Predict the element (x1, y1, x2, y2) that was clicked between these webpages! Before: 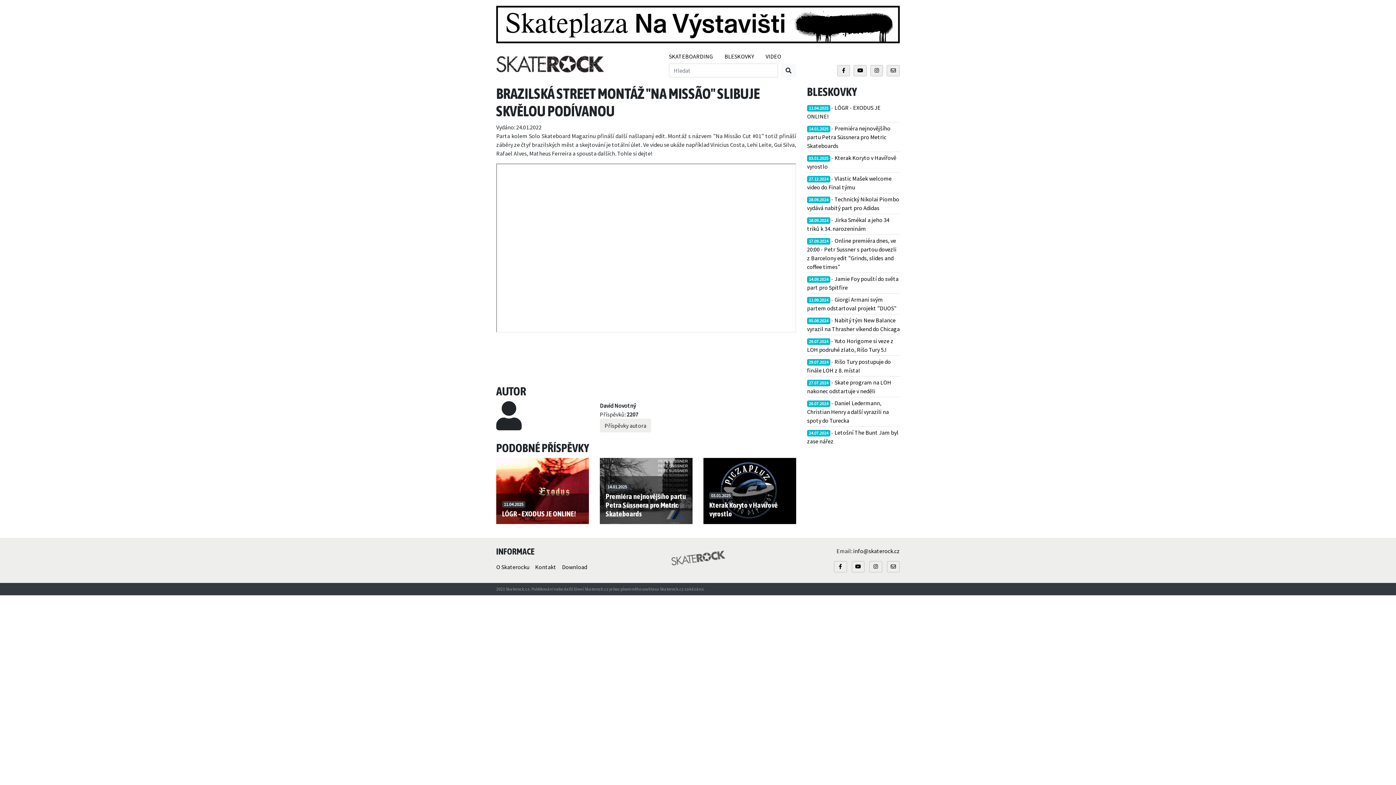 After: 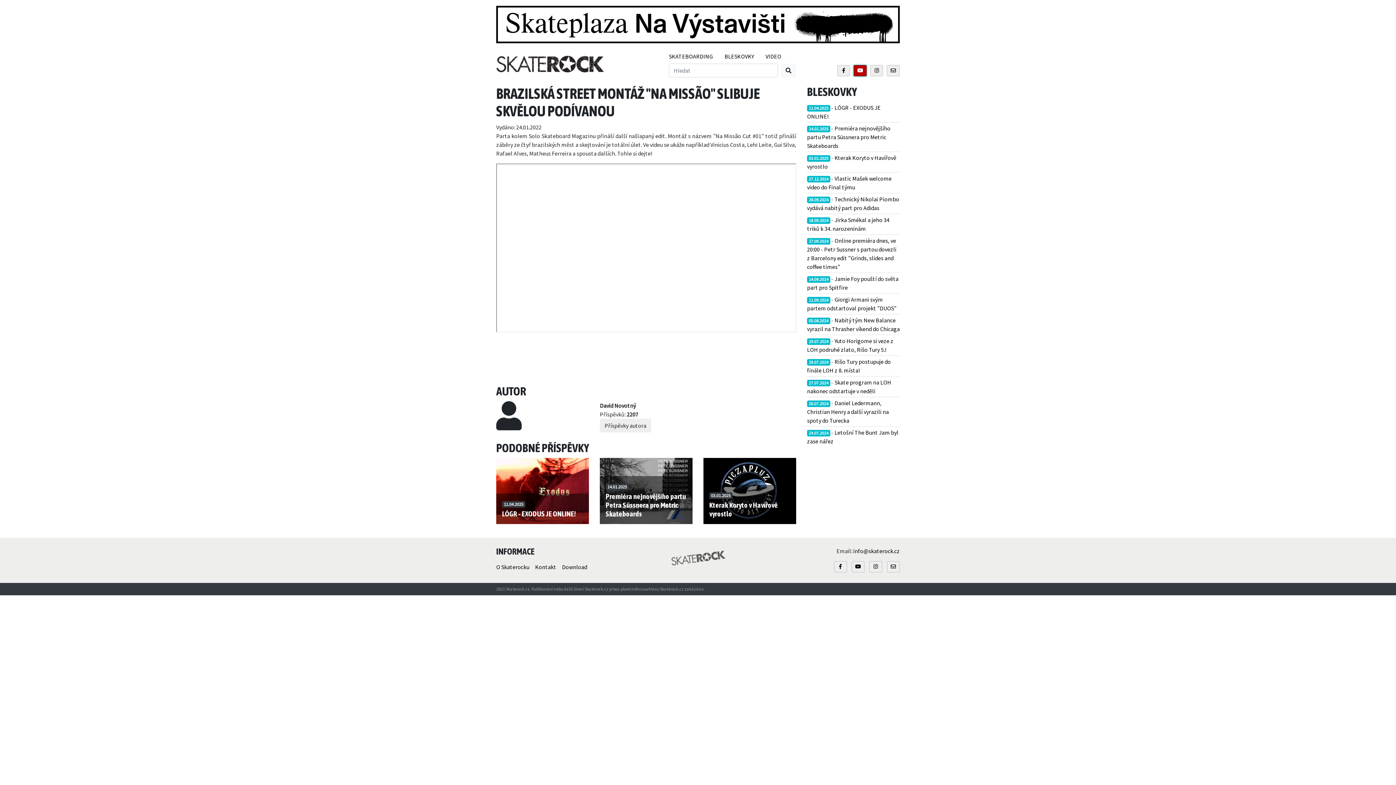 Action: bbox: (853, 65, 866, 76)